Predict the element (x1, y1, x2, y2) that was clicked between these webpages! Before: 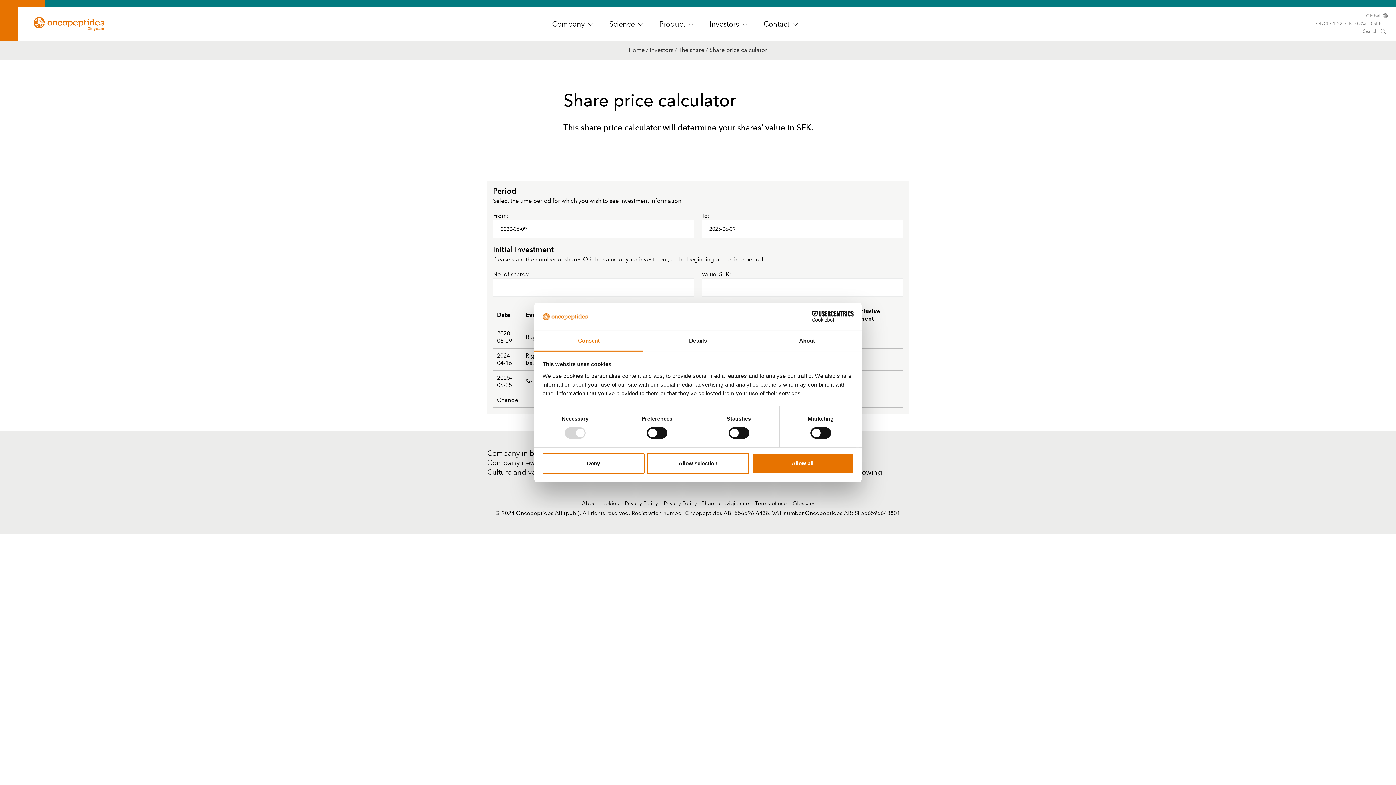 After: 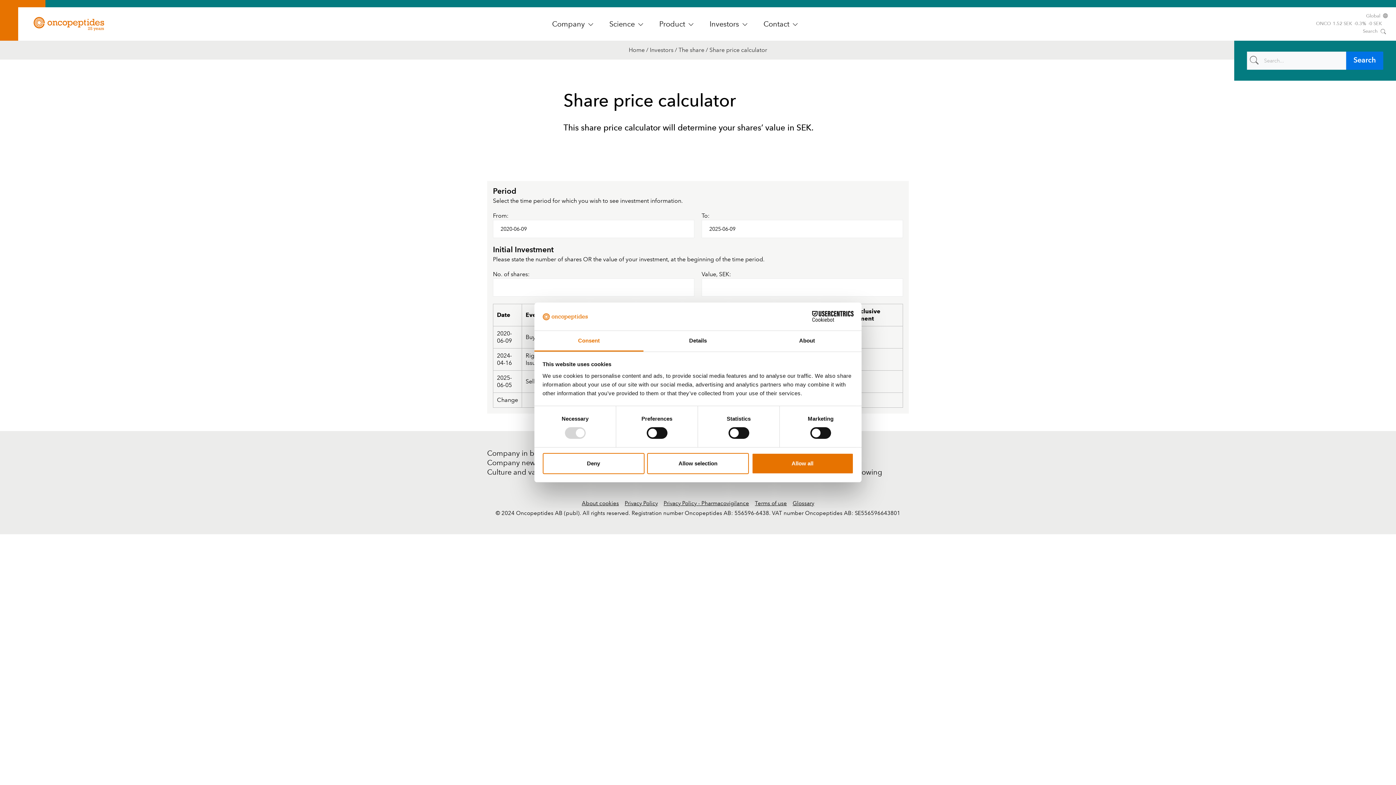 Action: label: Search bbox: (1363, 28, 1389, 34)